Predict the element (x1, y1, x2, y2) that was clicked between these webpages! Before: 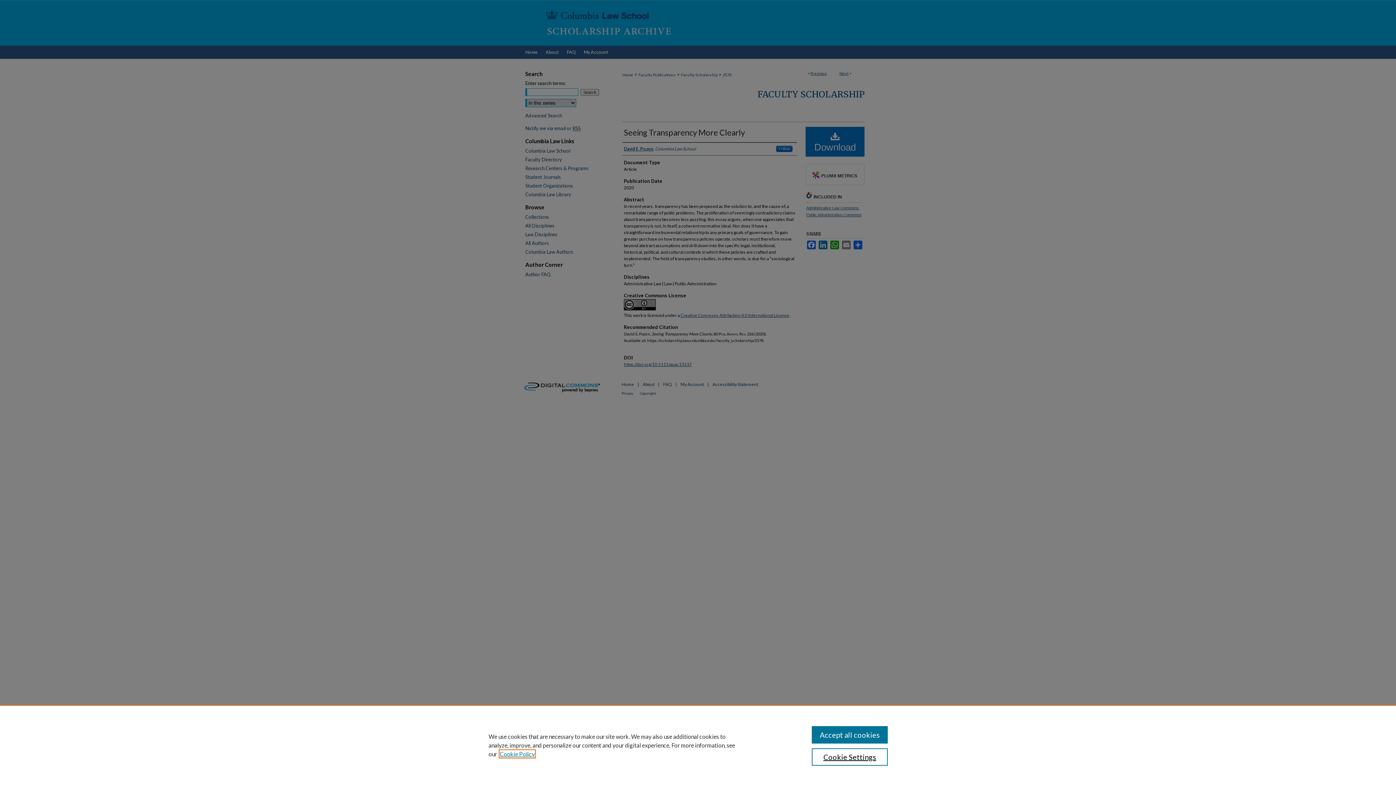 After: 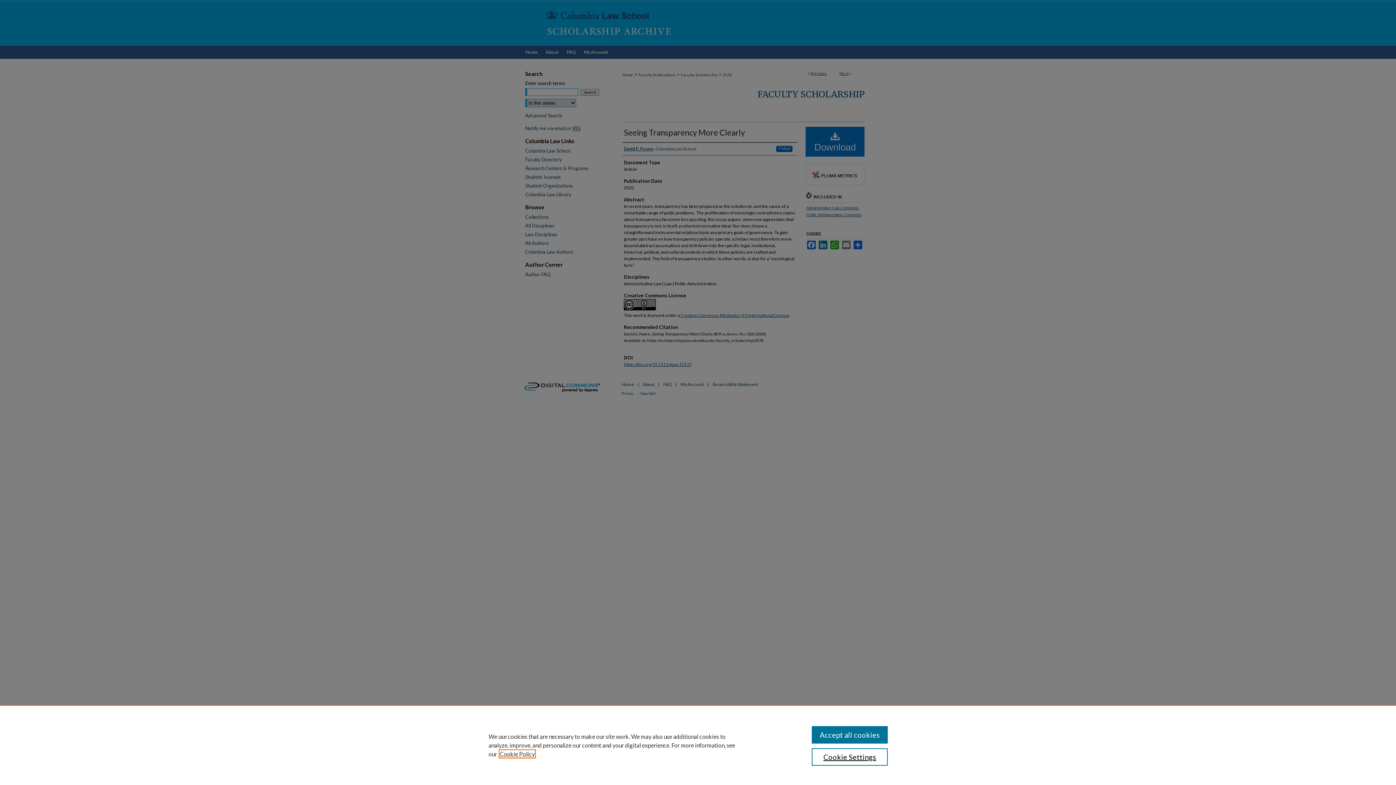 Action: bbox: (500, 750, 534, 757) label: , opens in a new tab